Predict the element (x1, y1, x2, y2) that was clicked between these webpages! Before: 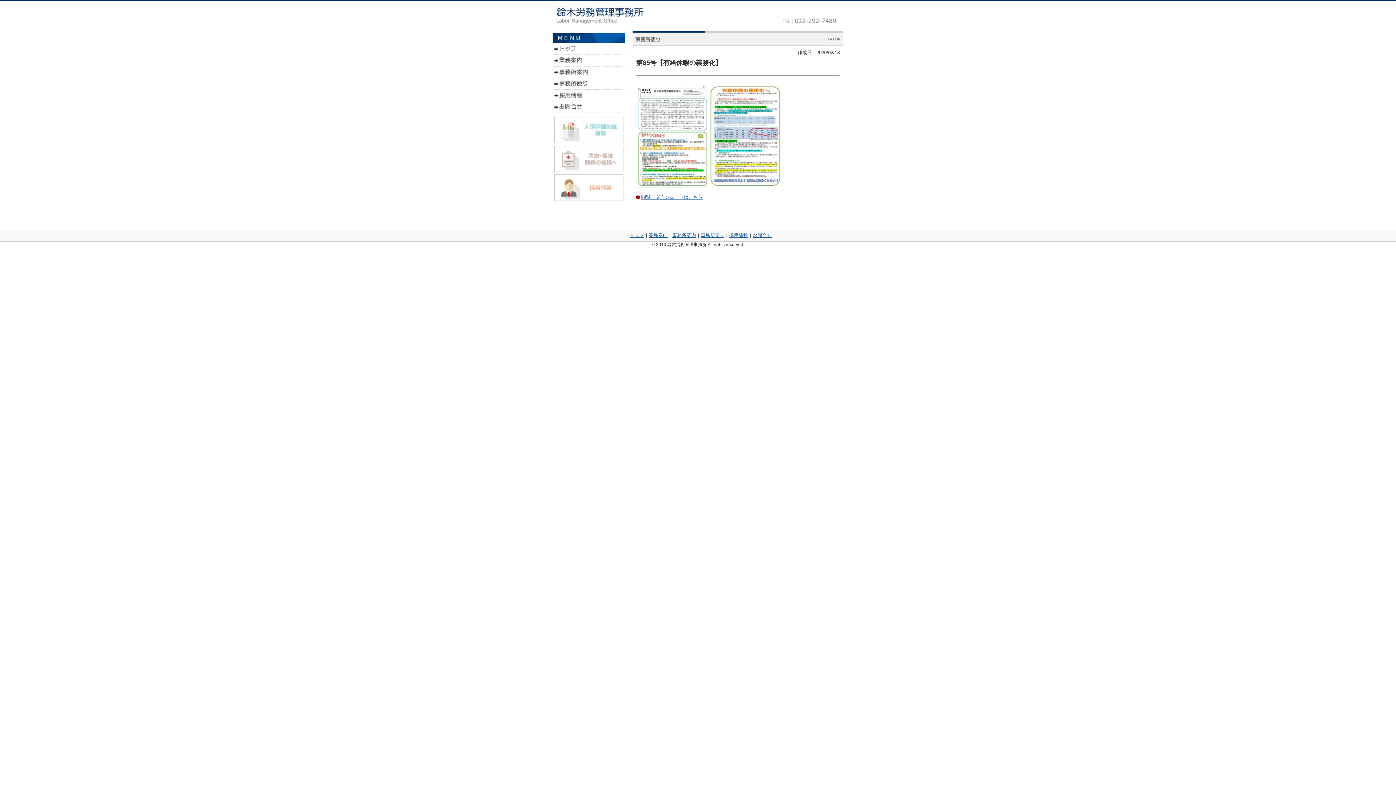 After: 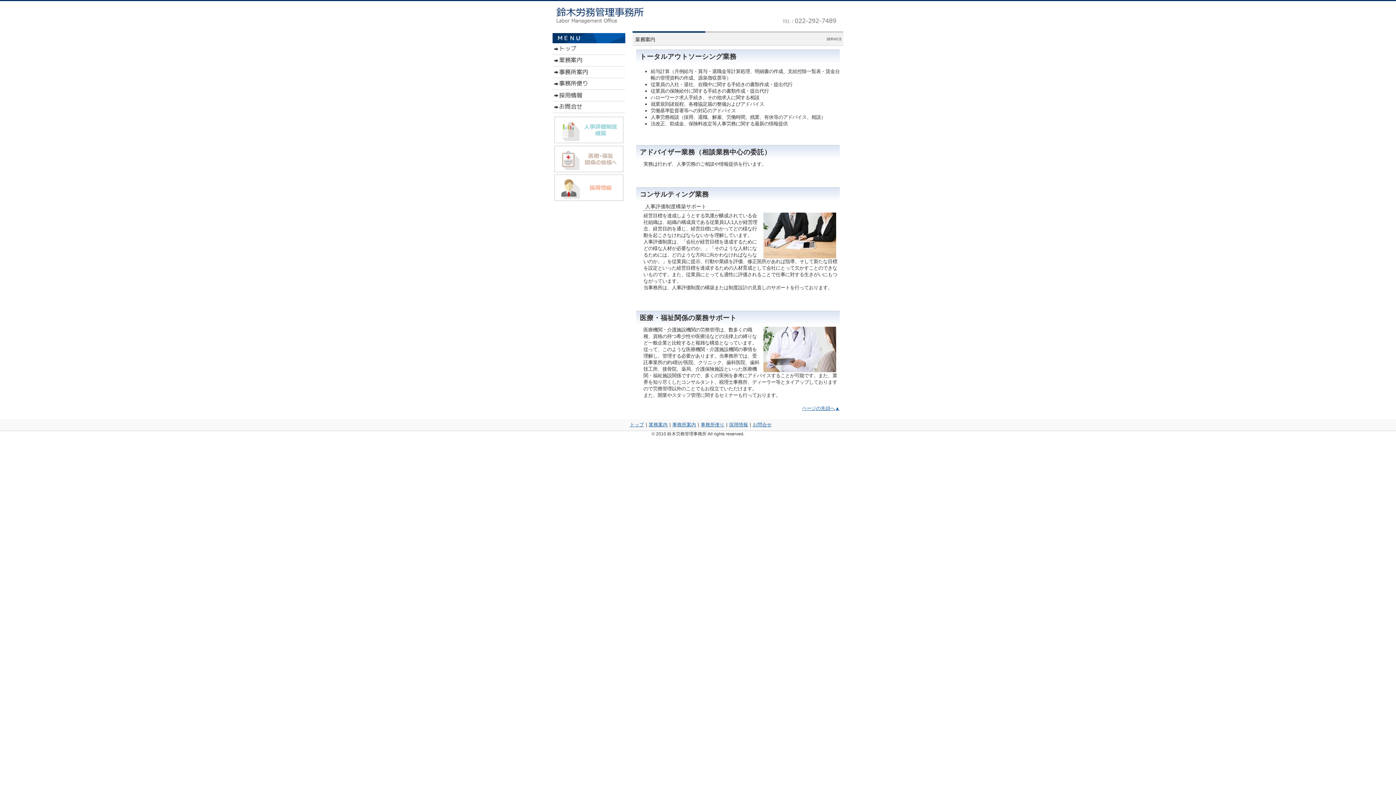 Action: bbox: (554, 138, 623, 144)